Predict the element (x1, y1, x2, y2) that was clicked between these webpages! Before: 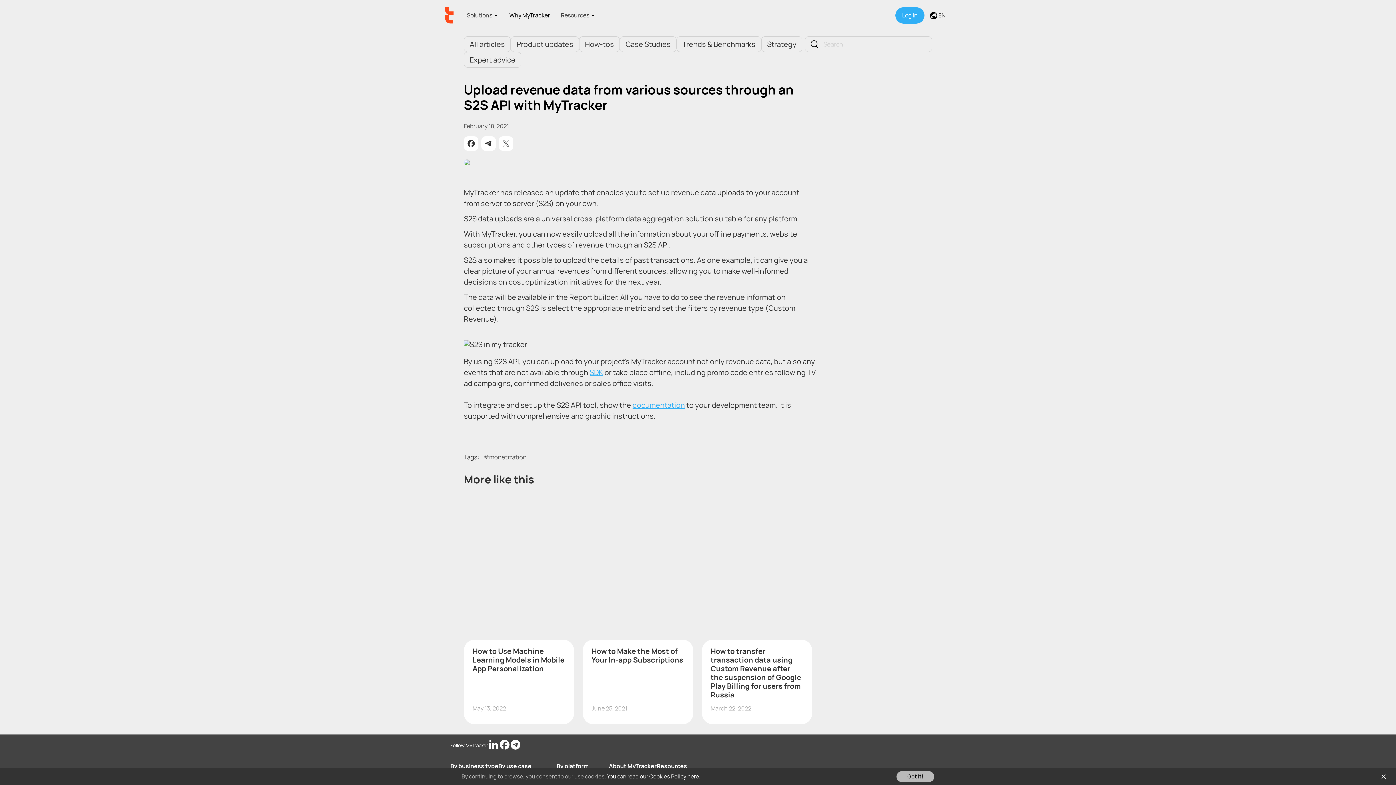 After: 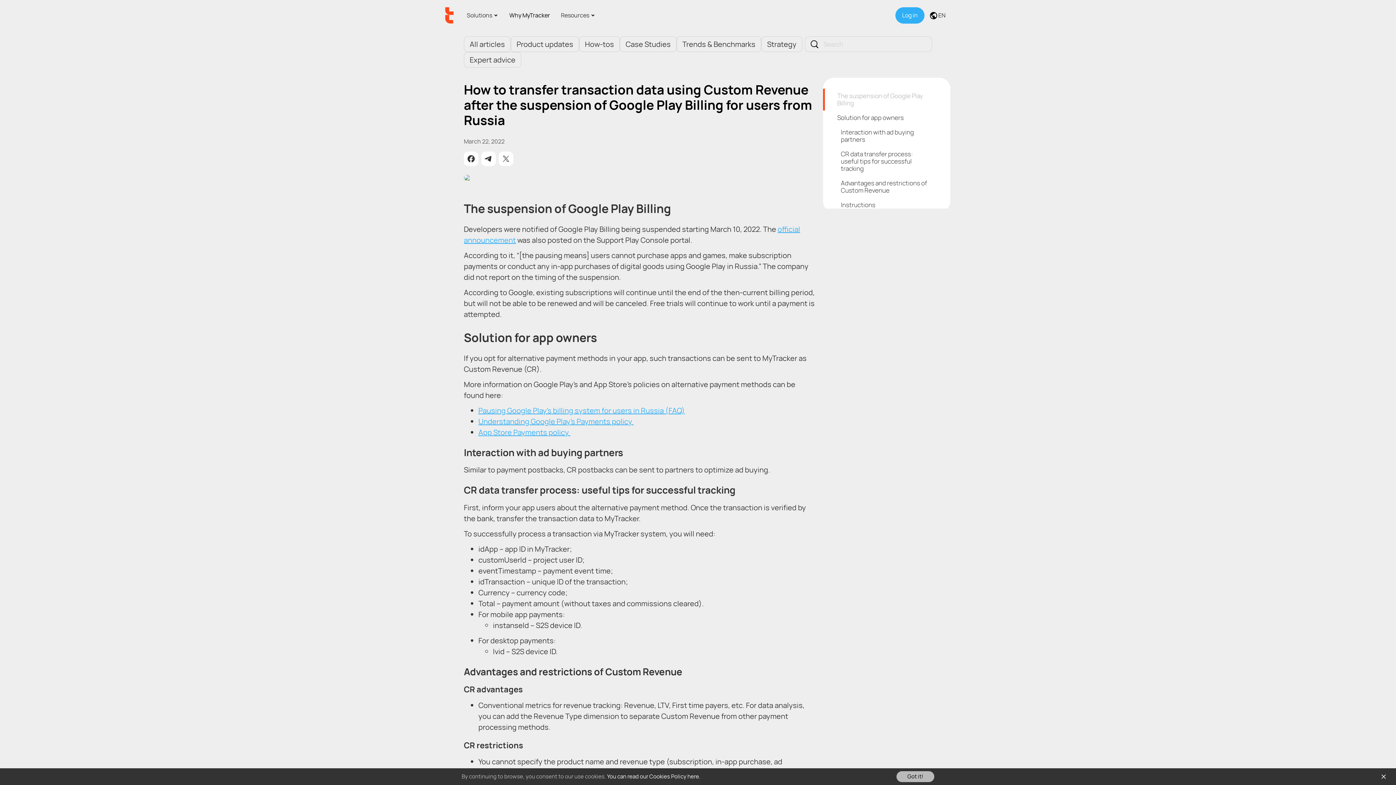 Action: label: How to transfer transaction data using Custom Revenue after the suspension of Google Play Billing for users from Russia
March 22, 2022 bbox: (702, 496, 812, 724)